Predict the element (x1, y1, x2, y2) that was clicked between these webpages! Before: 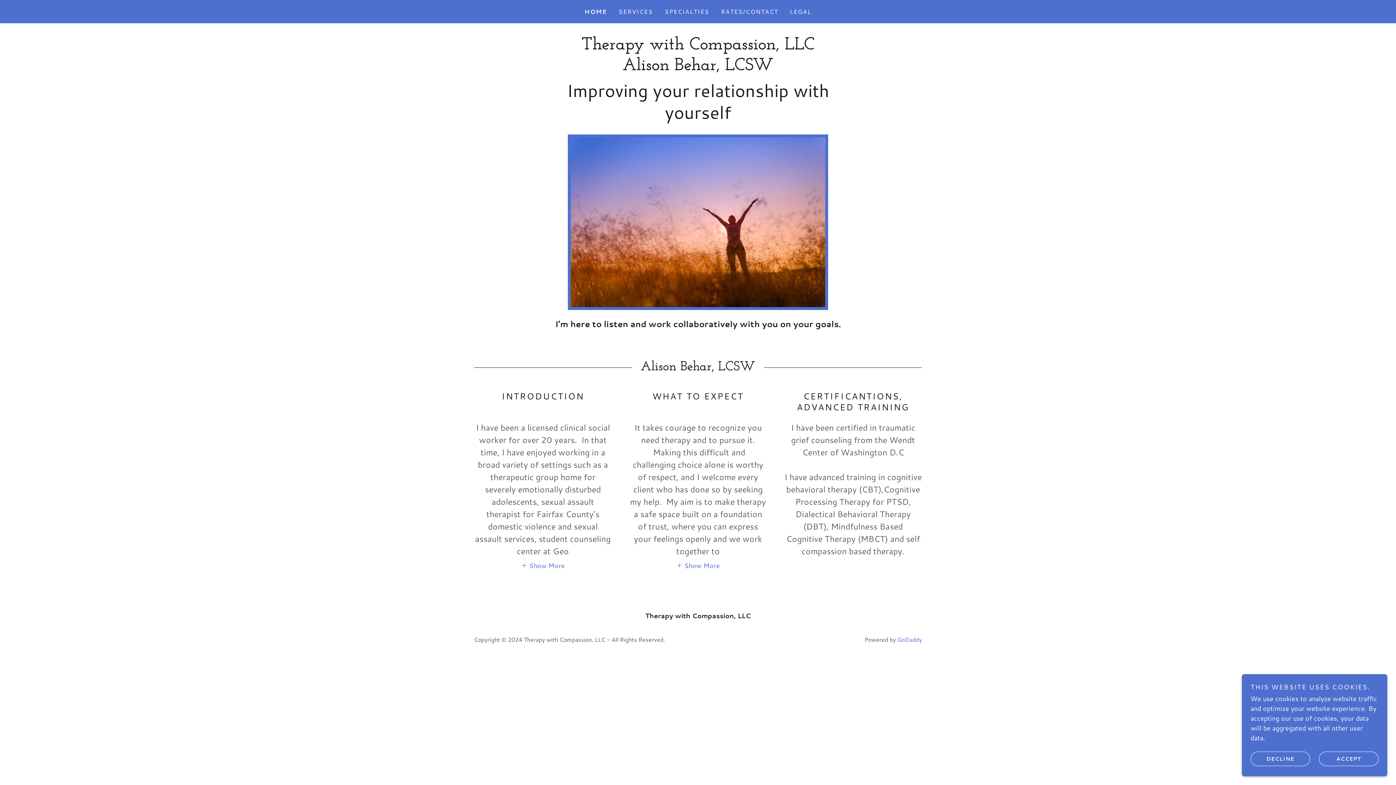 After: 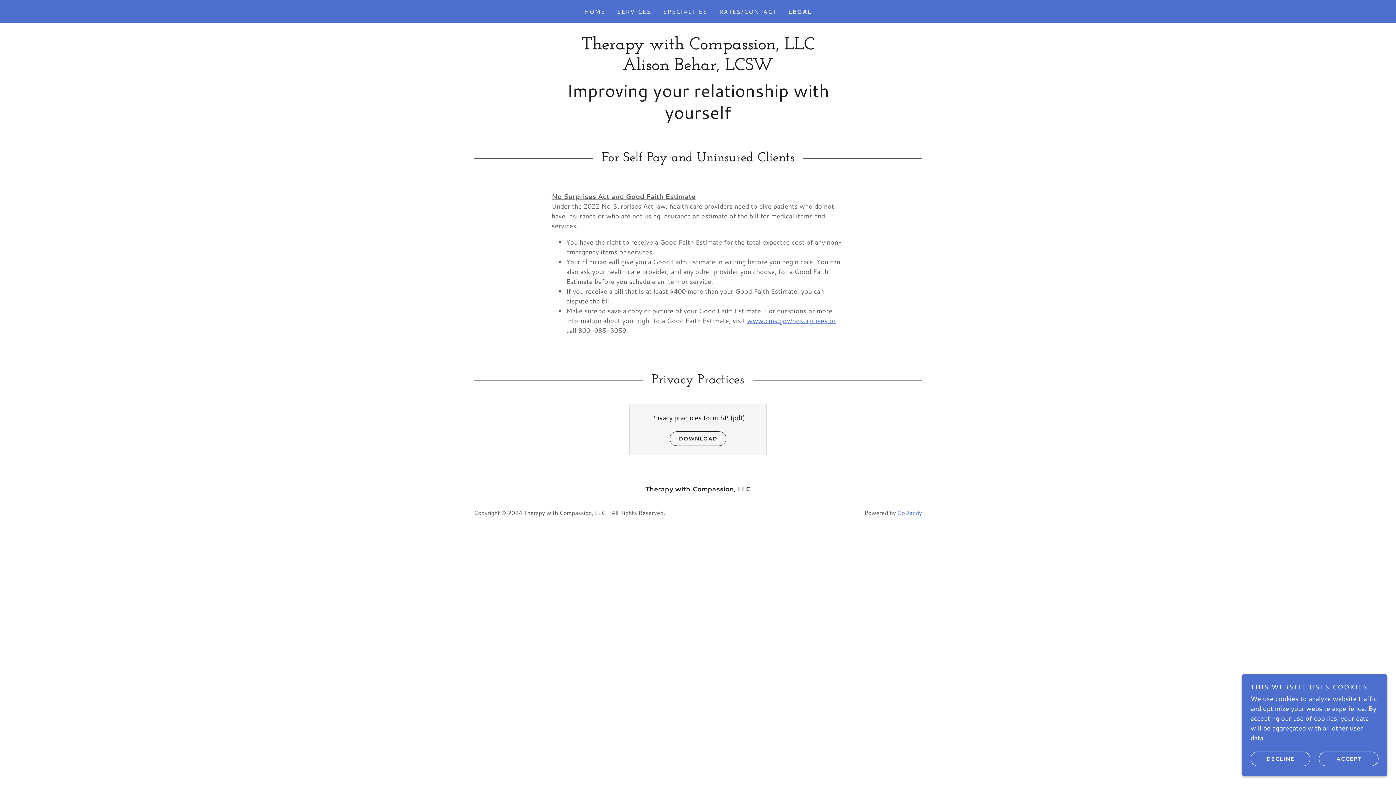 Action: bbox: (787, 5, 813, 18) label: LEGAL